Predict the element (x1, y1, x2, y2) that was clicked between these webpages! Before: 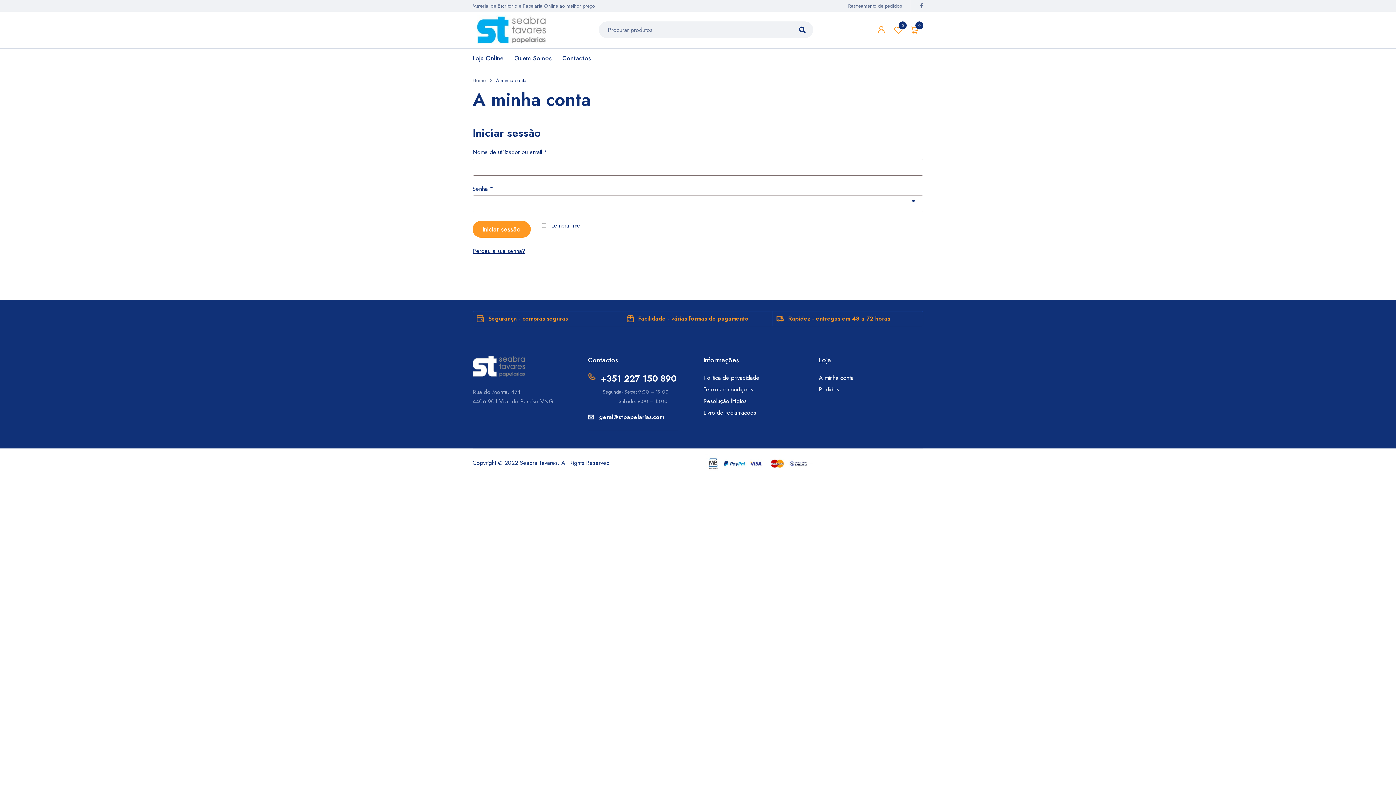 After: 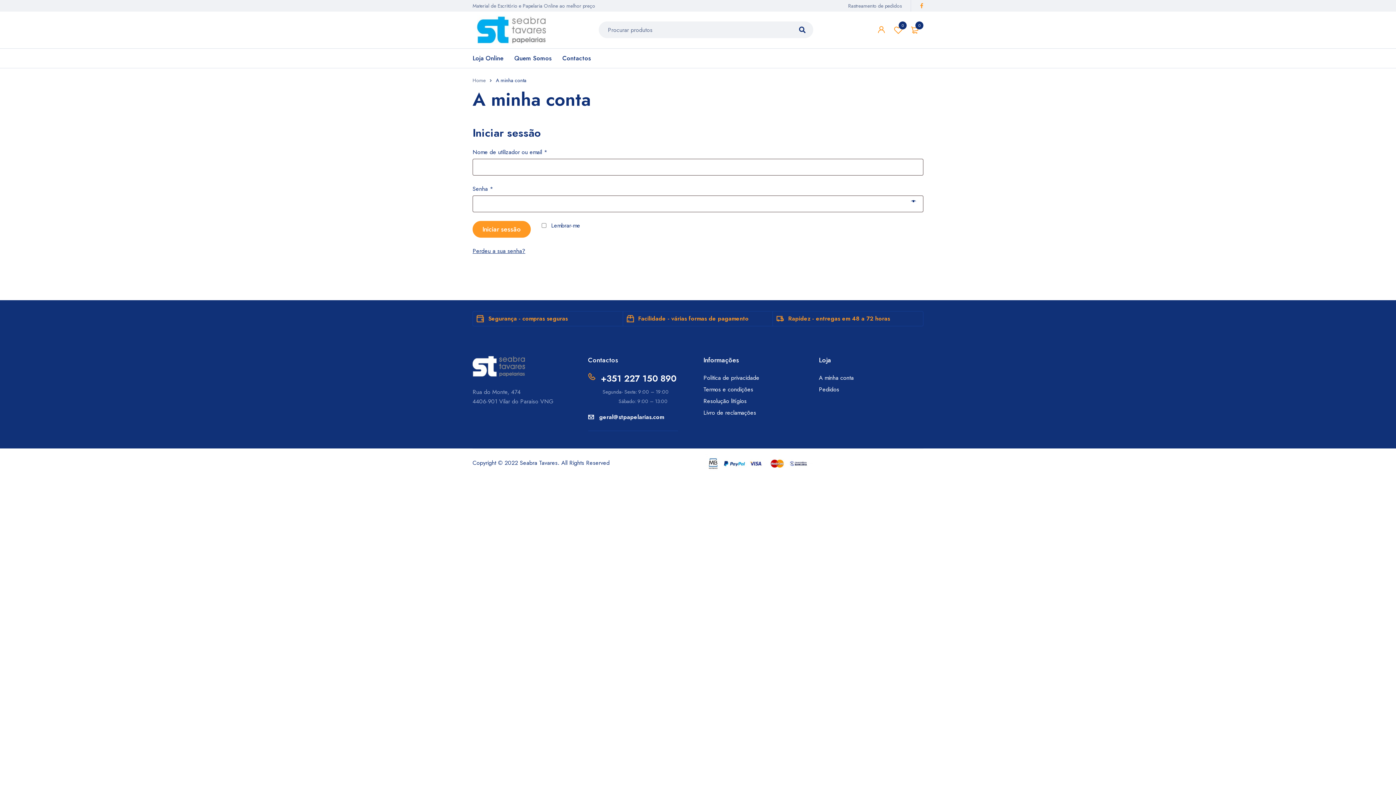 Action: bbox: (920, 2, 923, 9)